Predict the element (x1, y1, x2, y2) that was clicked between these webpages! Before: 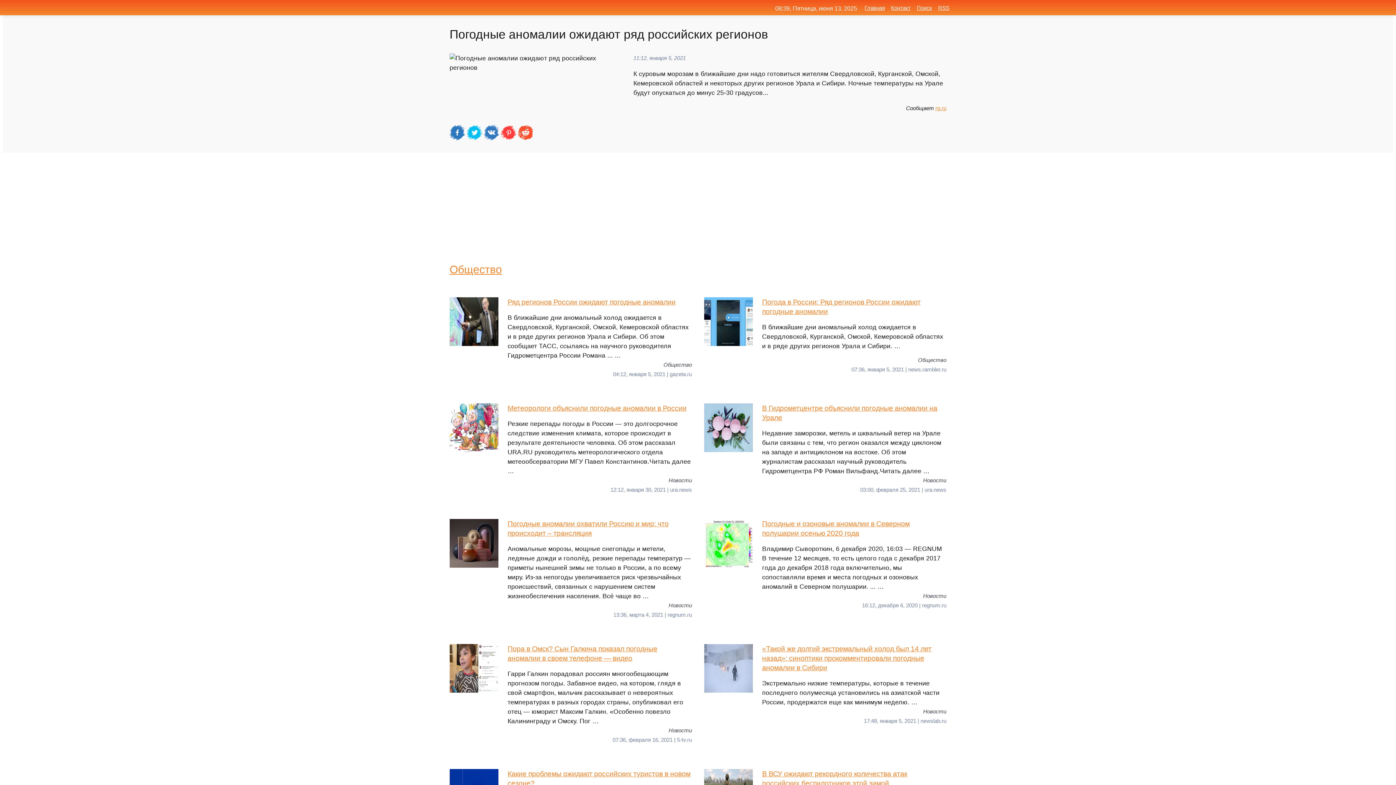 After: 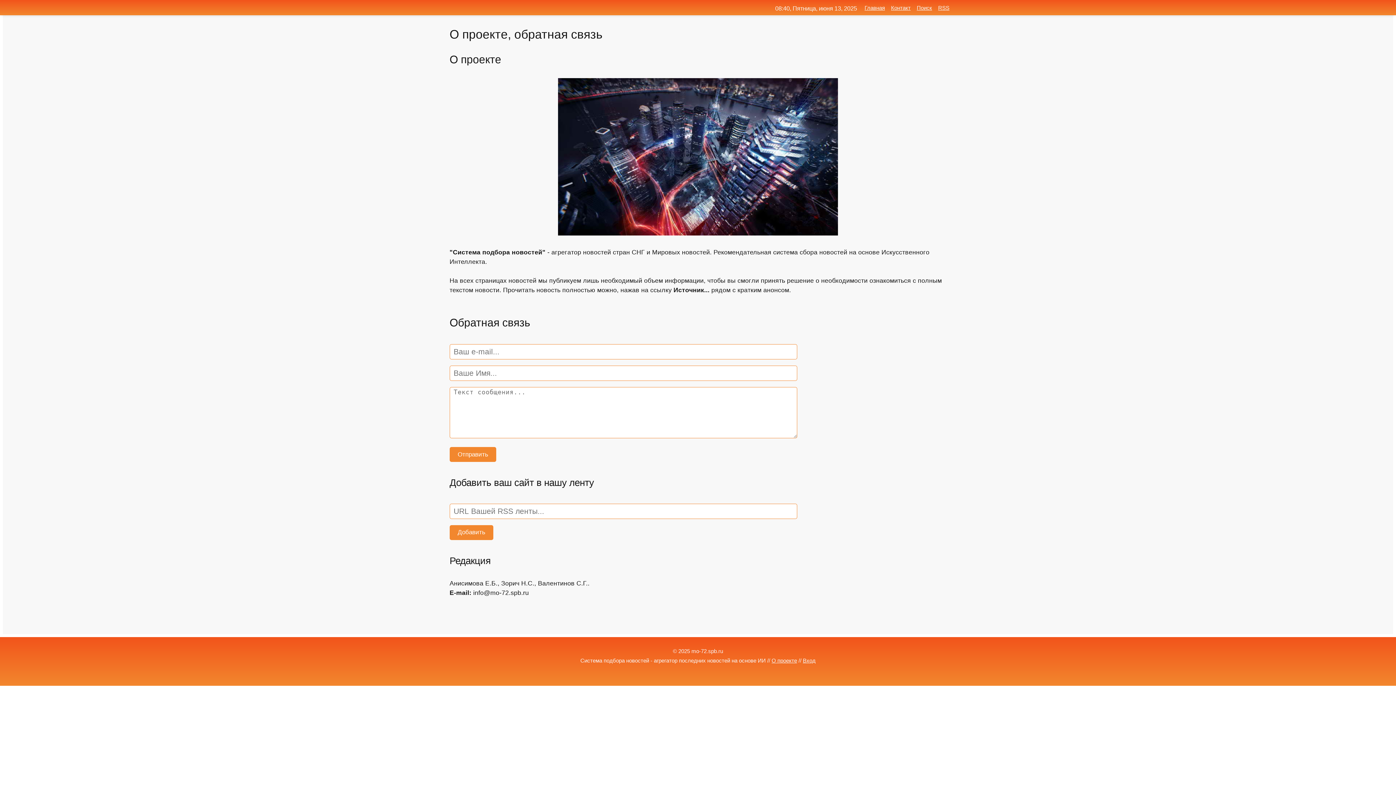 Action: label: Контакт bbox: (891, 4, 910, 10)